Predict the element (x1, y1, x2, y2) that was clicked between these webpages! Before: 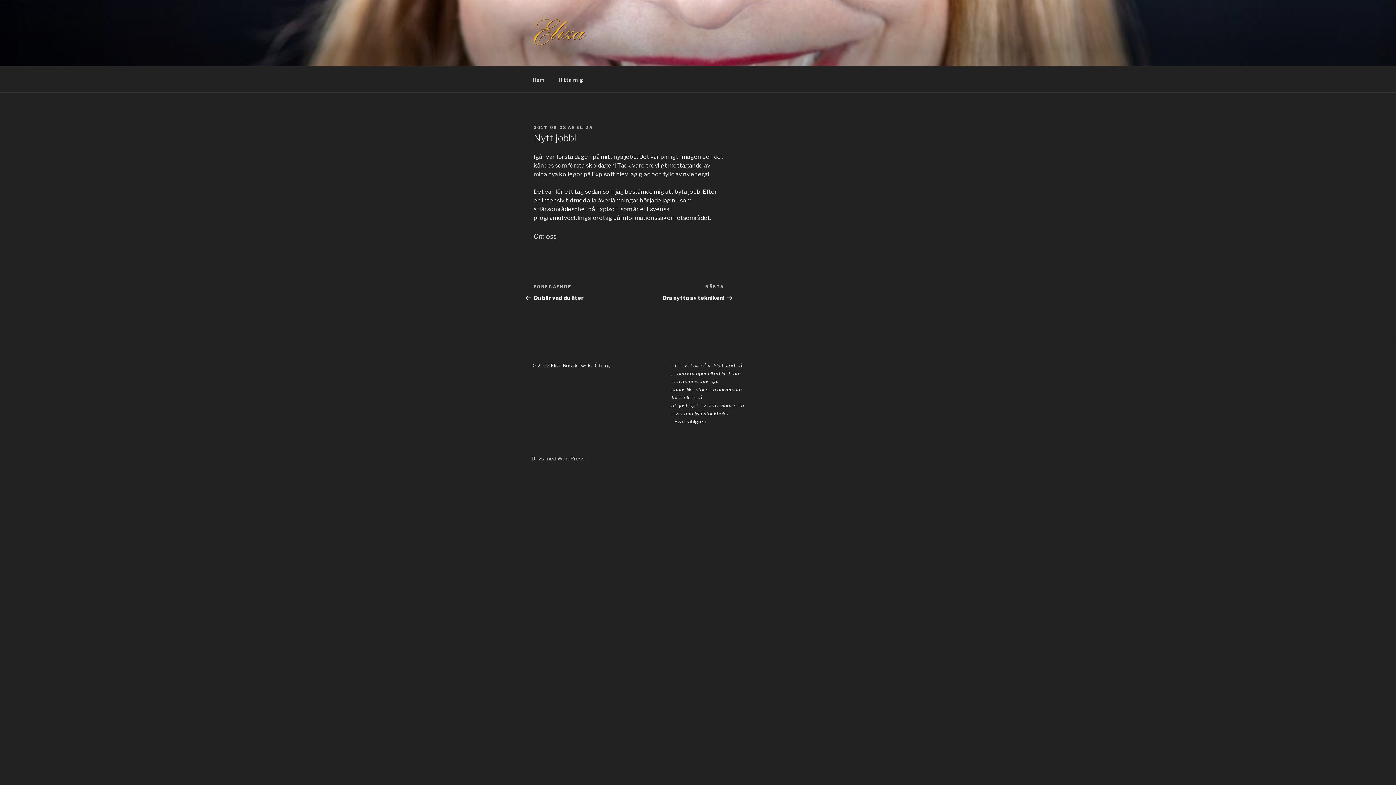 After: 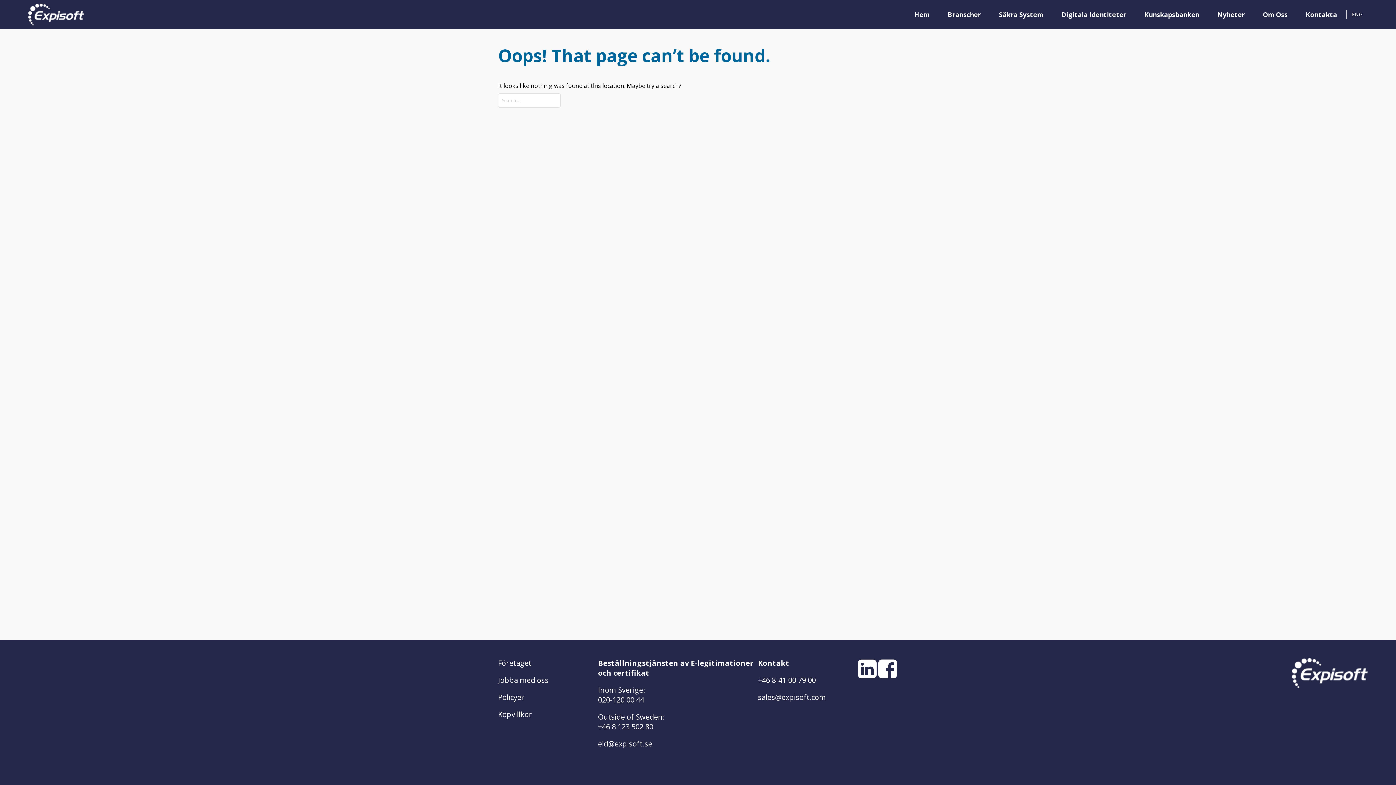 Action: bbox: (533, 232, 556, 240) label: Om oss